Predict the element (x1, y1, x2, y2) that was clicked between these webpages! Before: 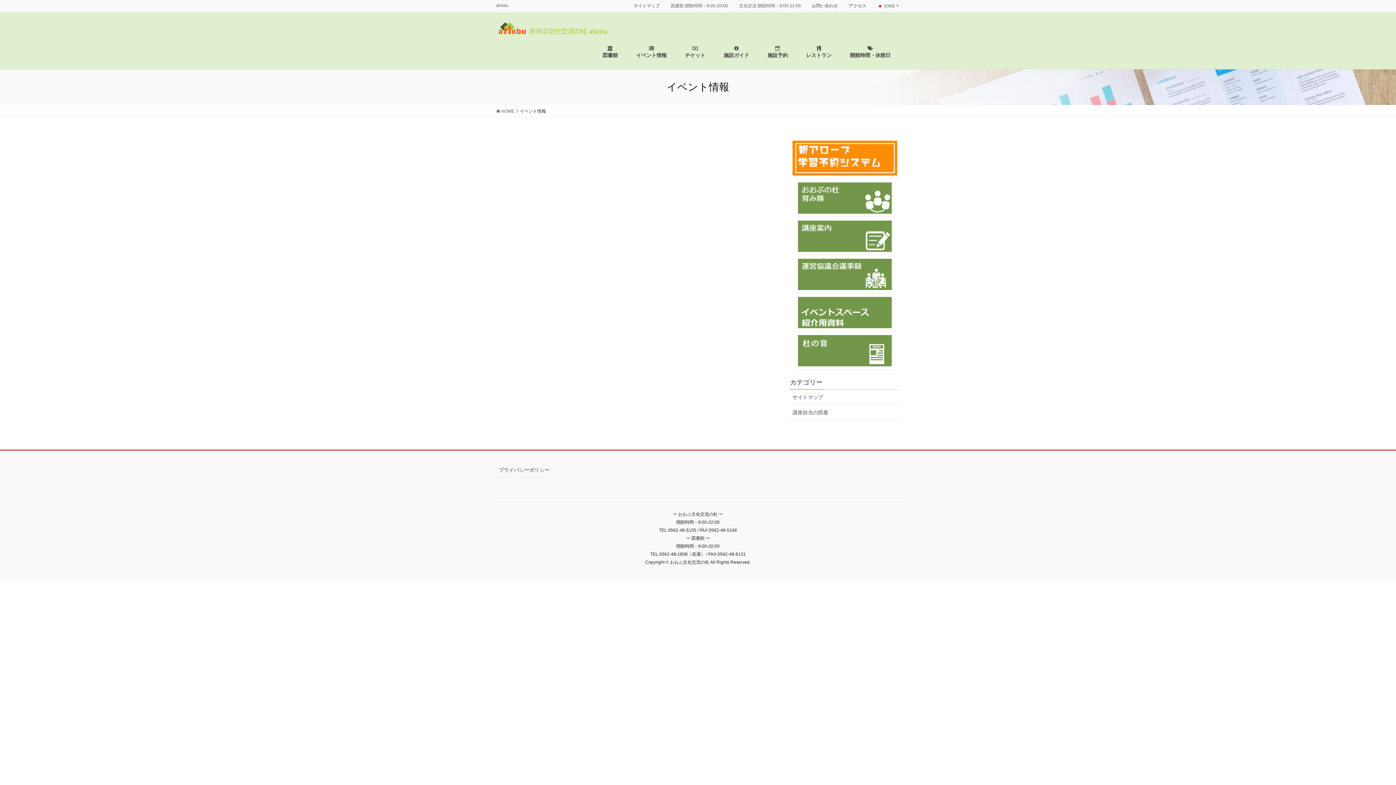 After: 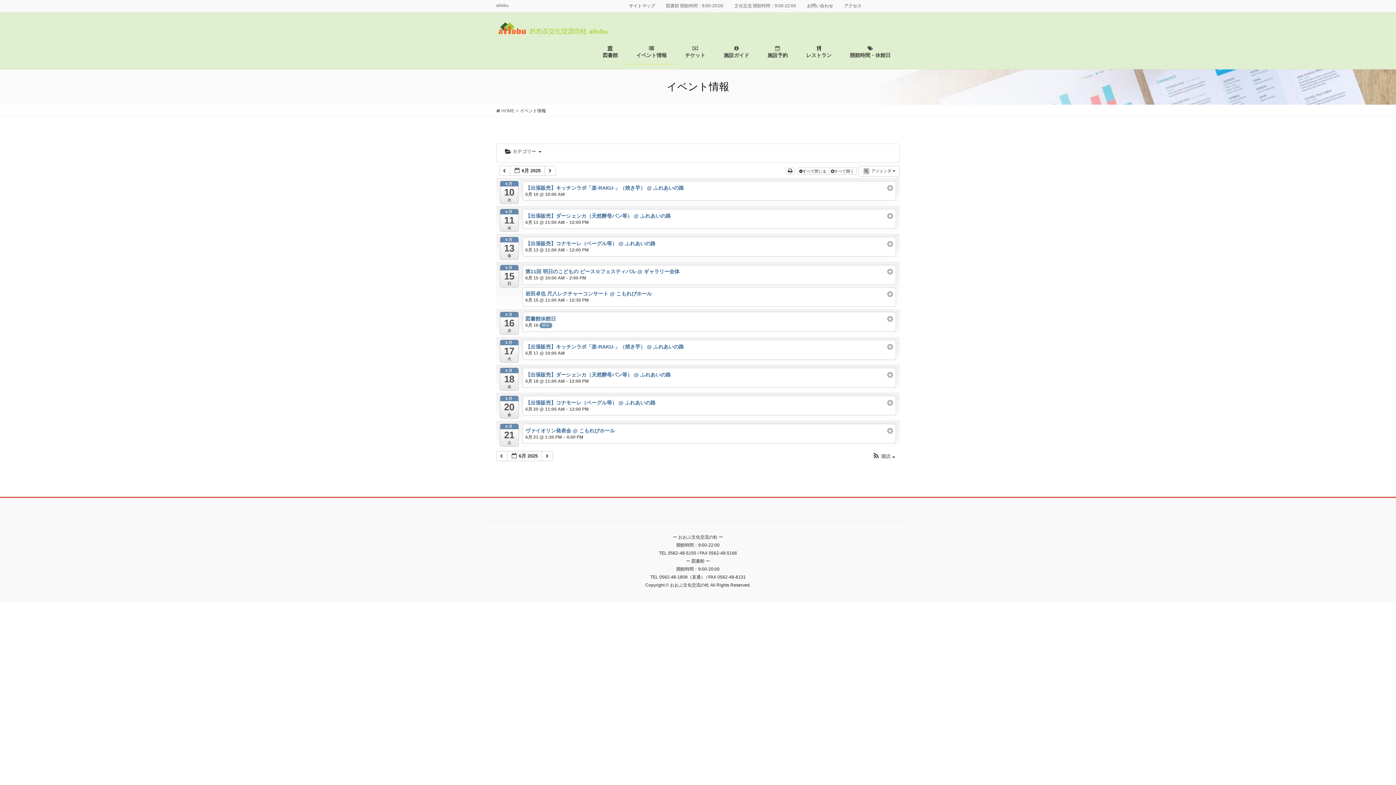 Action: bbox: (627, 40, 676, 64) label: 
イベント情報
